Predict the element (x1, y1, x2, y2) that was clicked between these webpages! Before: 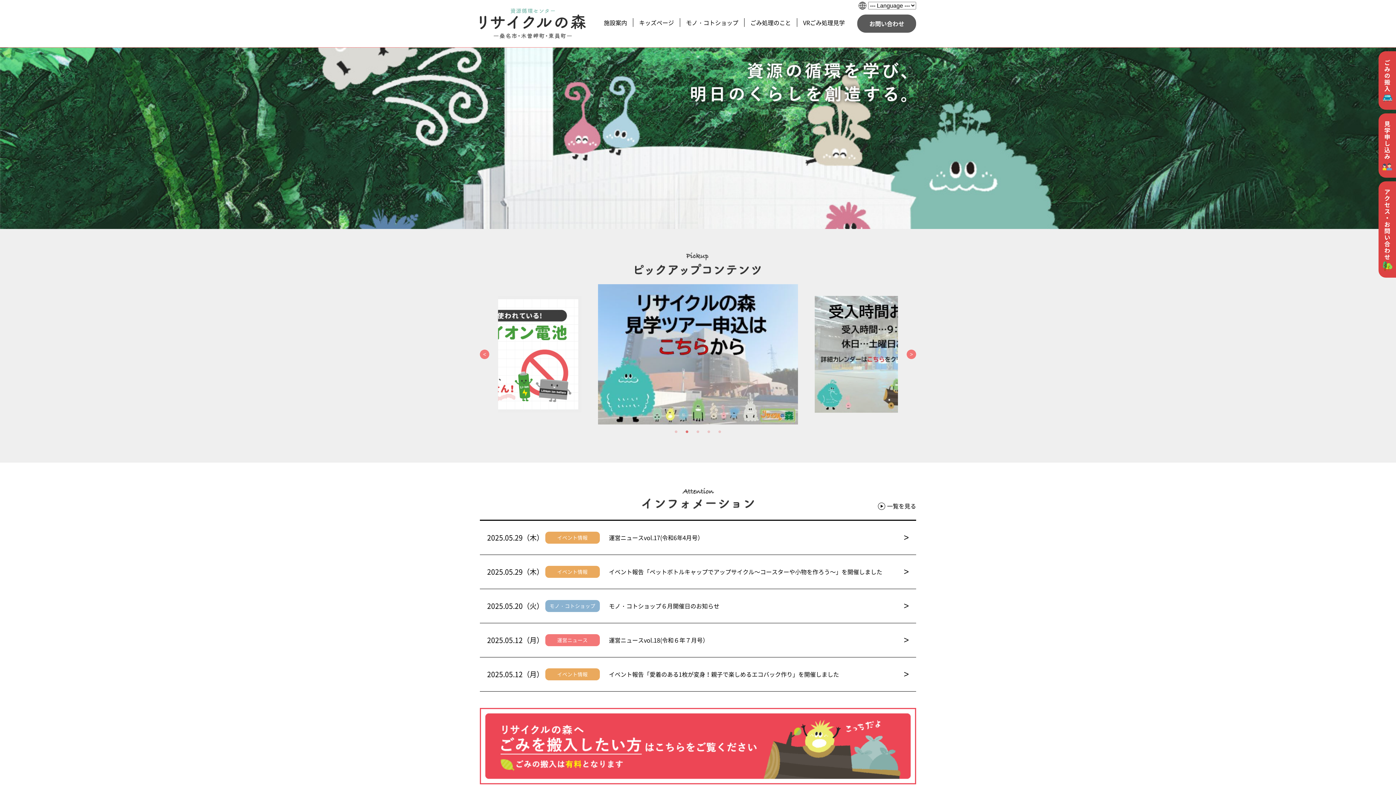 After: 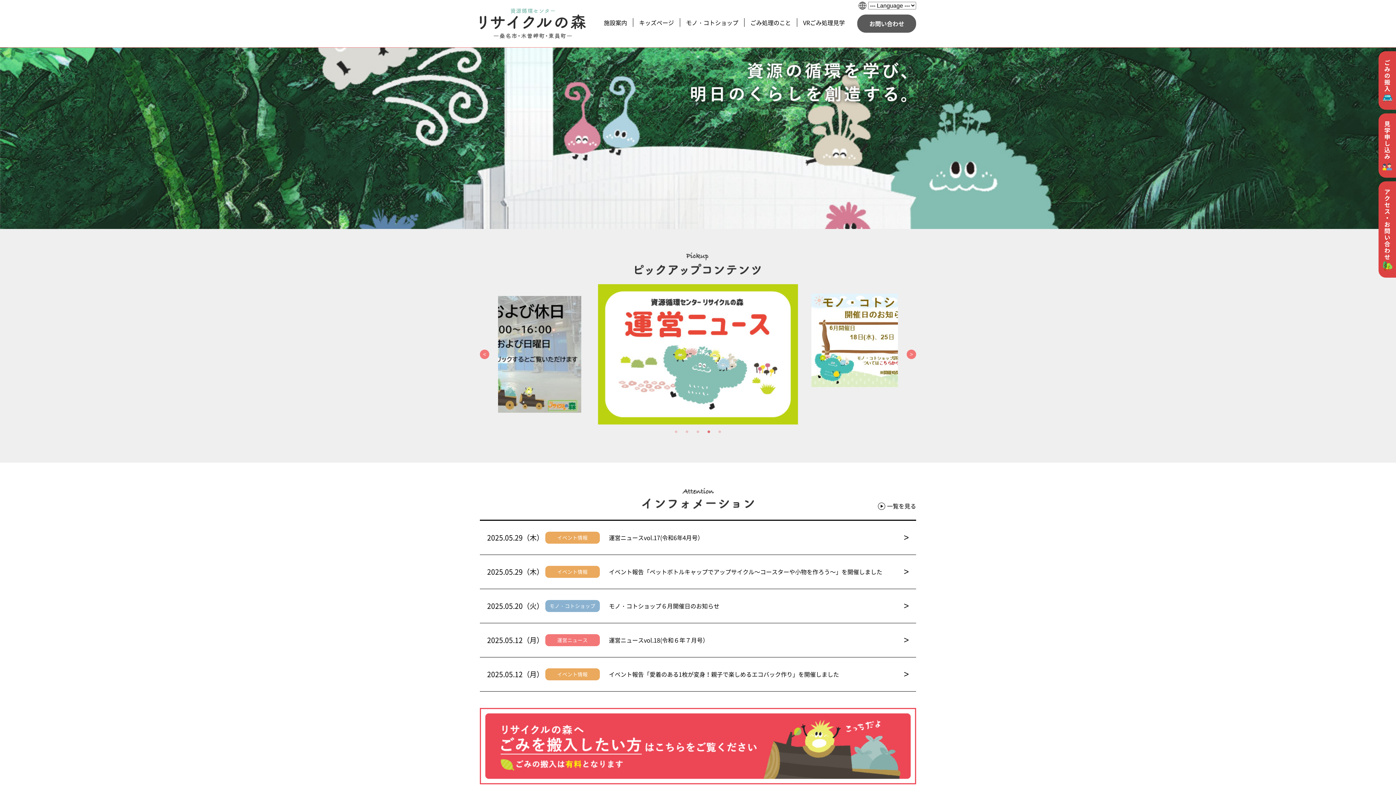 Action: label: 4 bbox: (705, 428, 712, 435)